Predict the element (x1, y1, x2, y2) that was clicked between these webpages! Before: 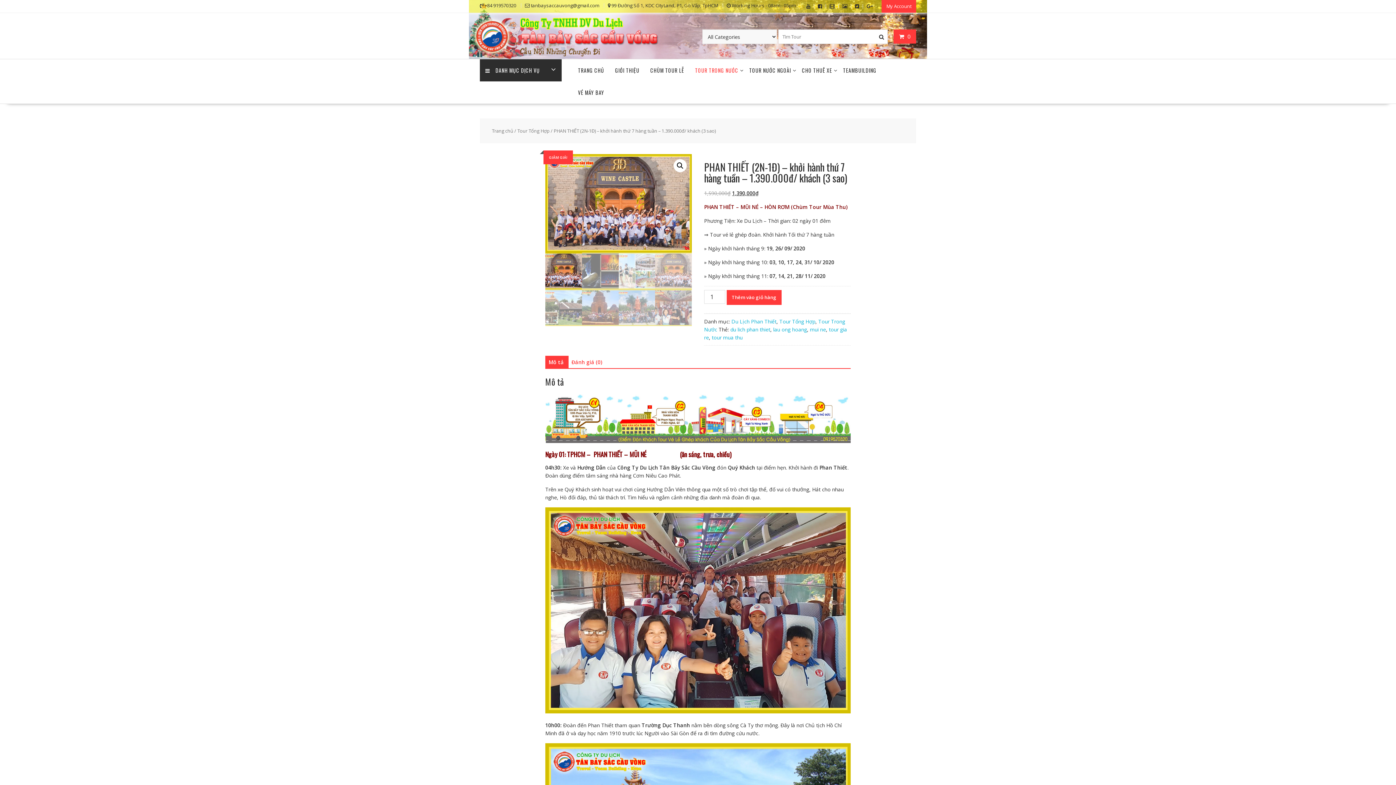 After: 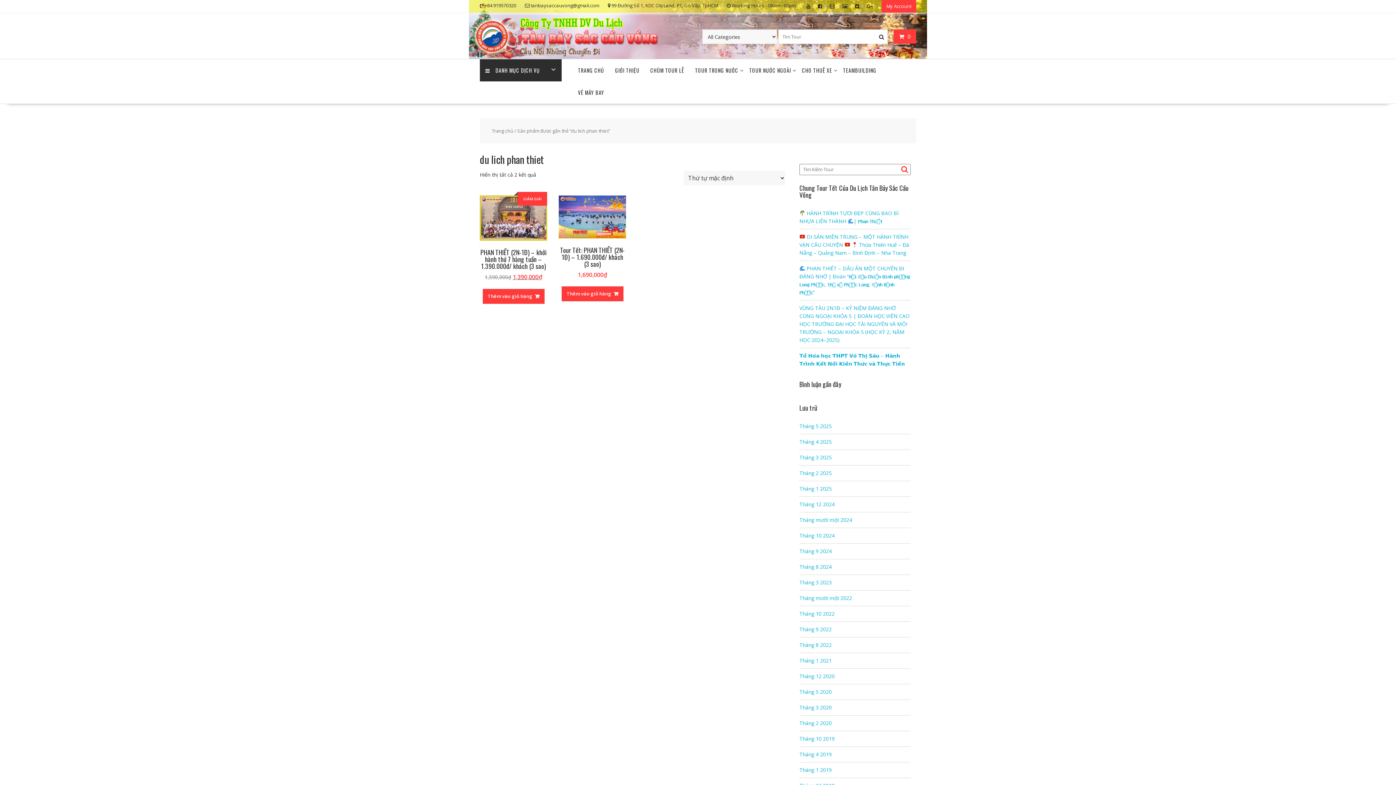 Action: bbox: (730, 326, 770, 333) label: du lich phan thiet